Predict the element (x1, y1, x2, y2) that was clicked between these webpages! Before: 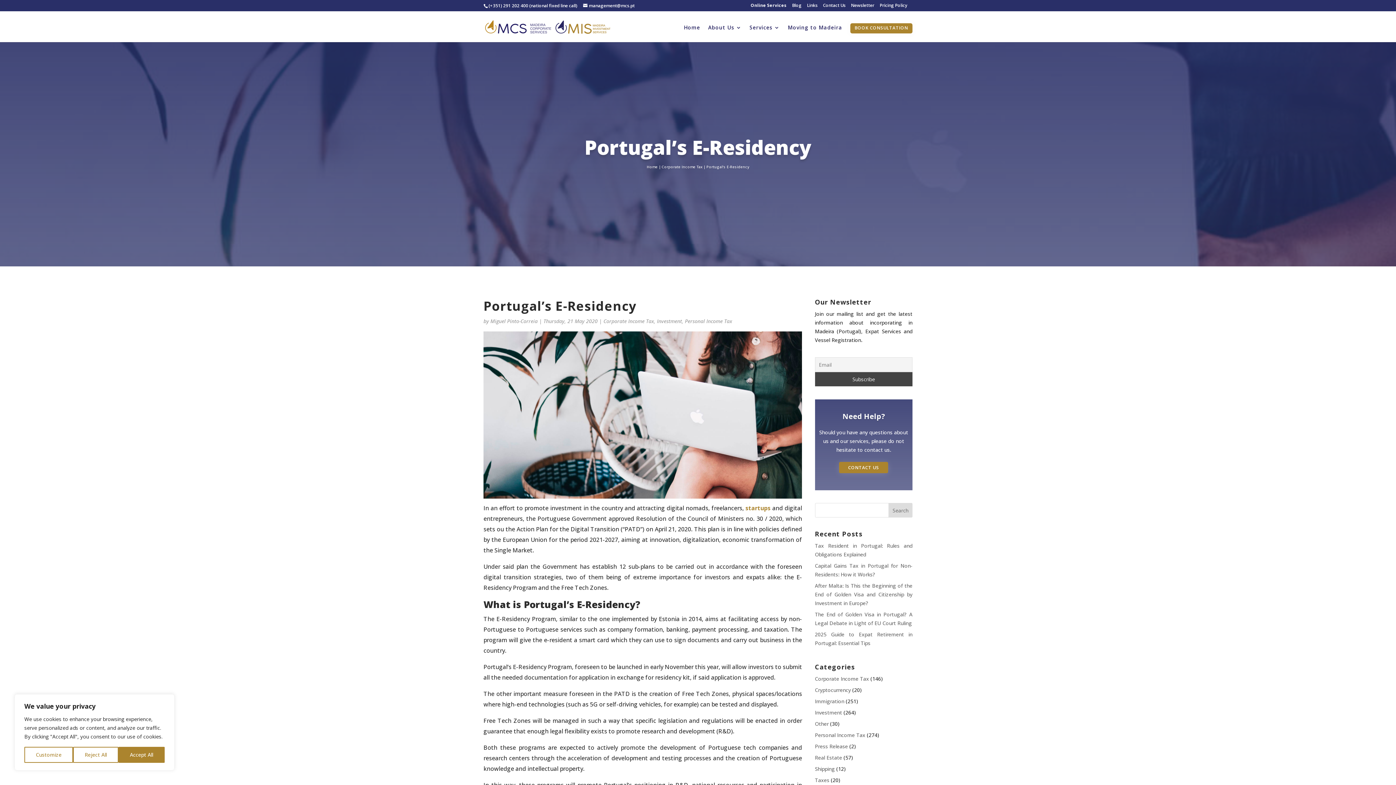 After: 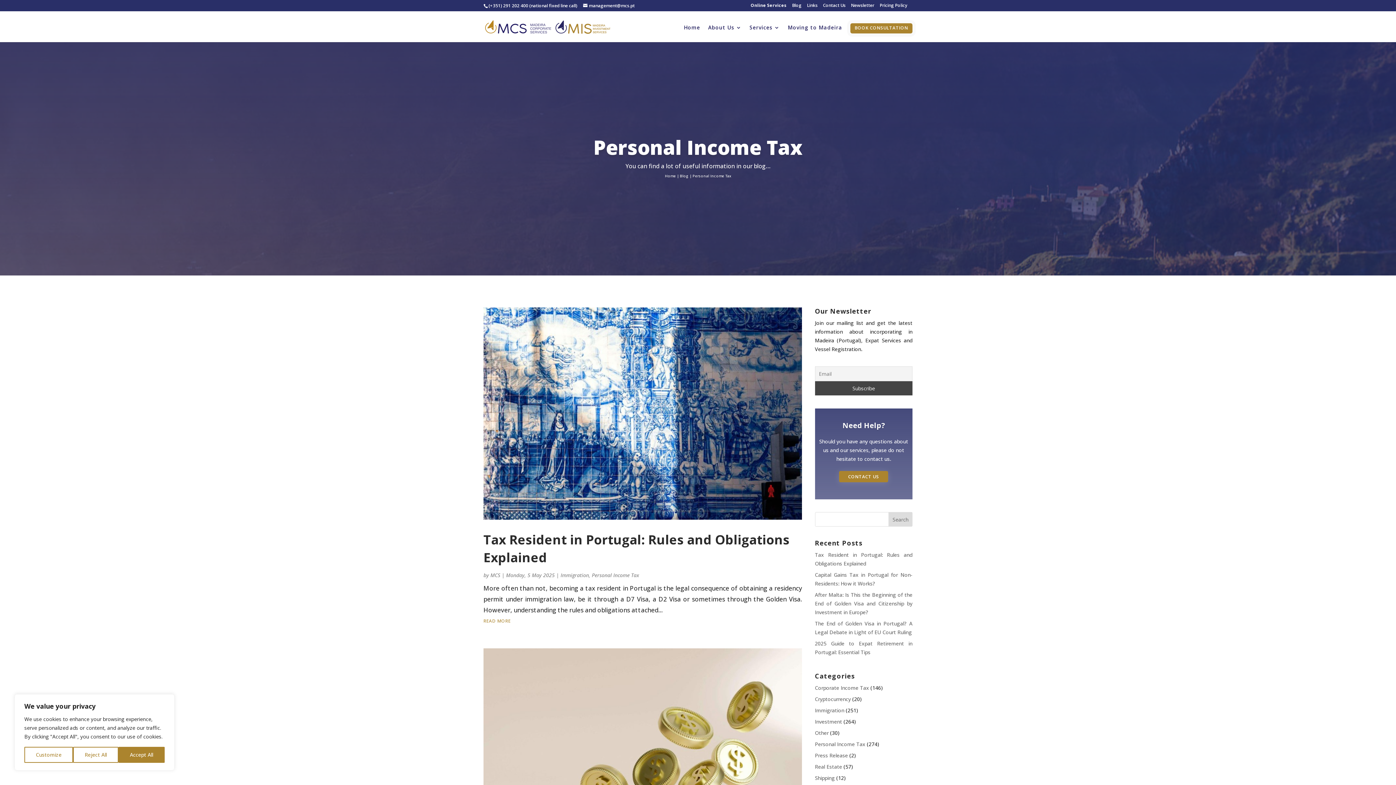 Action: bbox: (815, 731, 865, 738) label: Personal Income Tax